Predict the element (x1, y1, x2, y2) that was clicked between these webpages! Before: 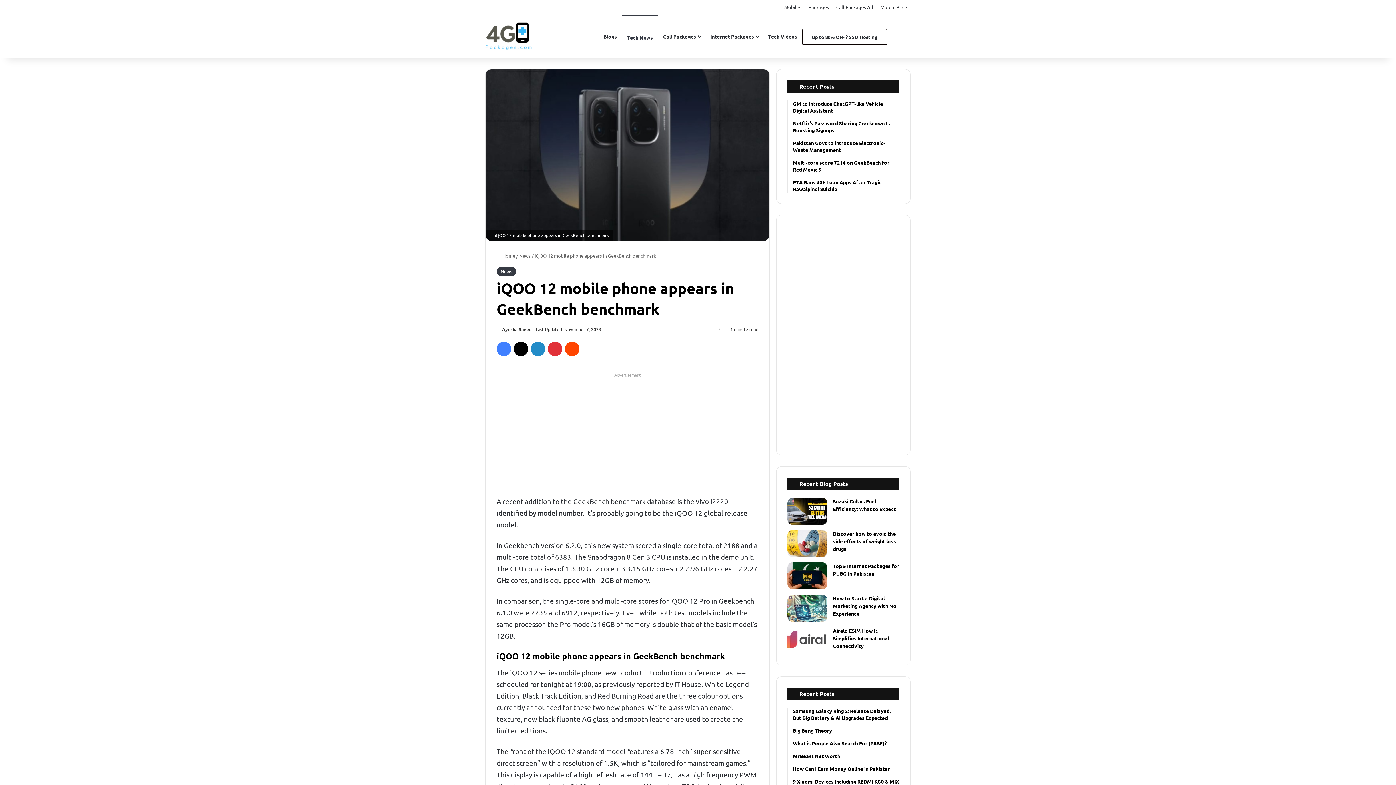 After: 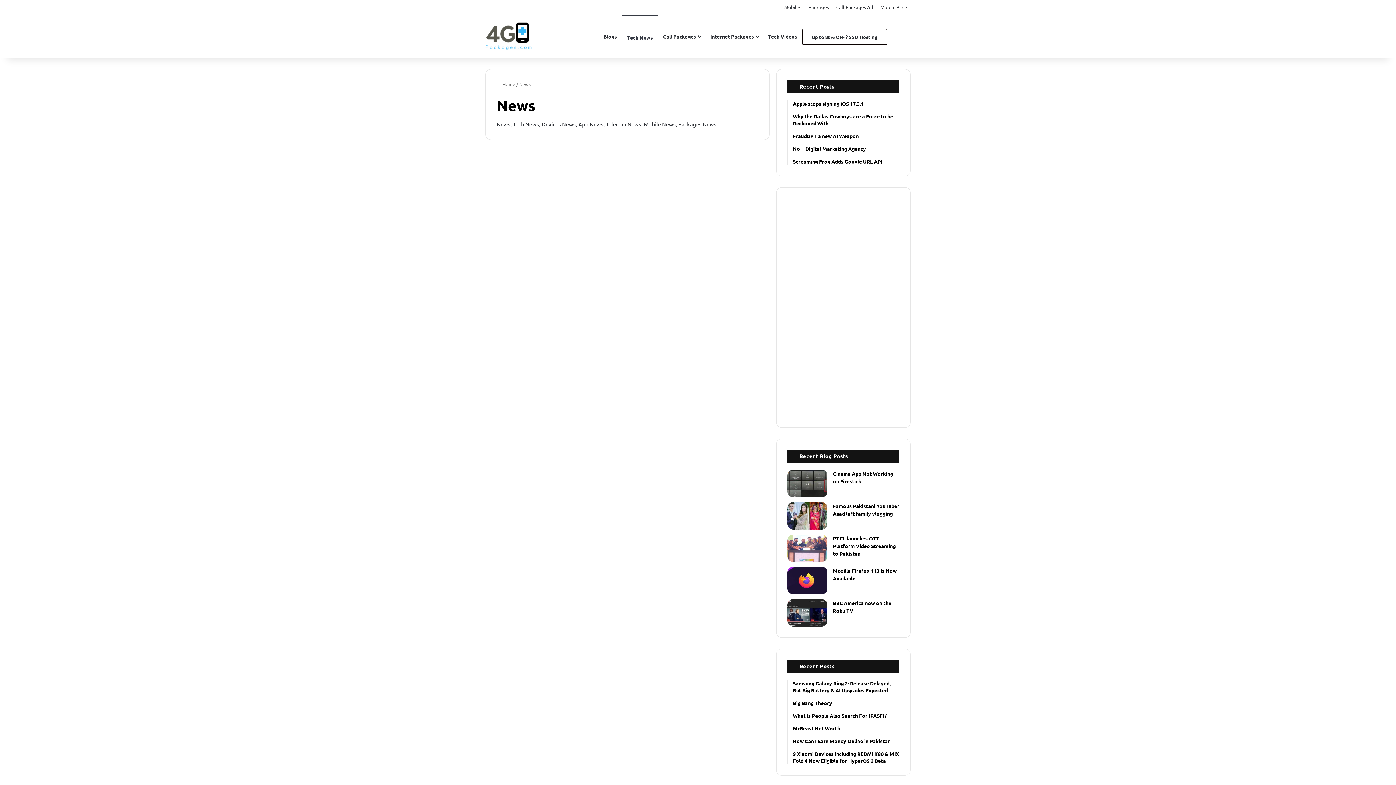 Action: bbox: (496, 267, 516, 276) label: News